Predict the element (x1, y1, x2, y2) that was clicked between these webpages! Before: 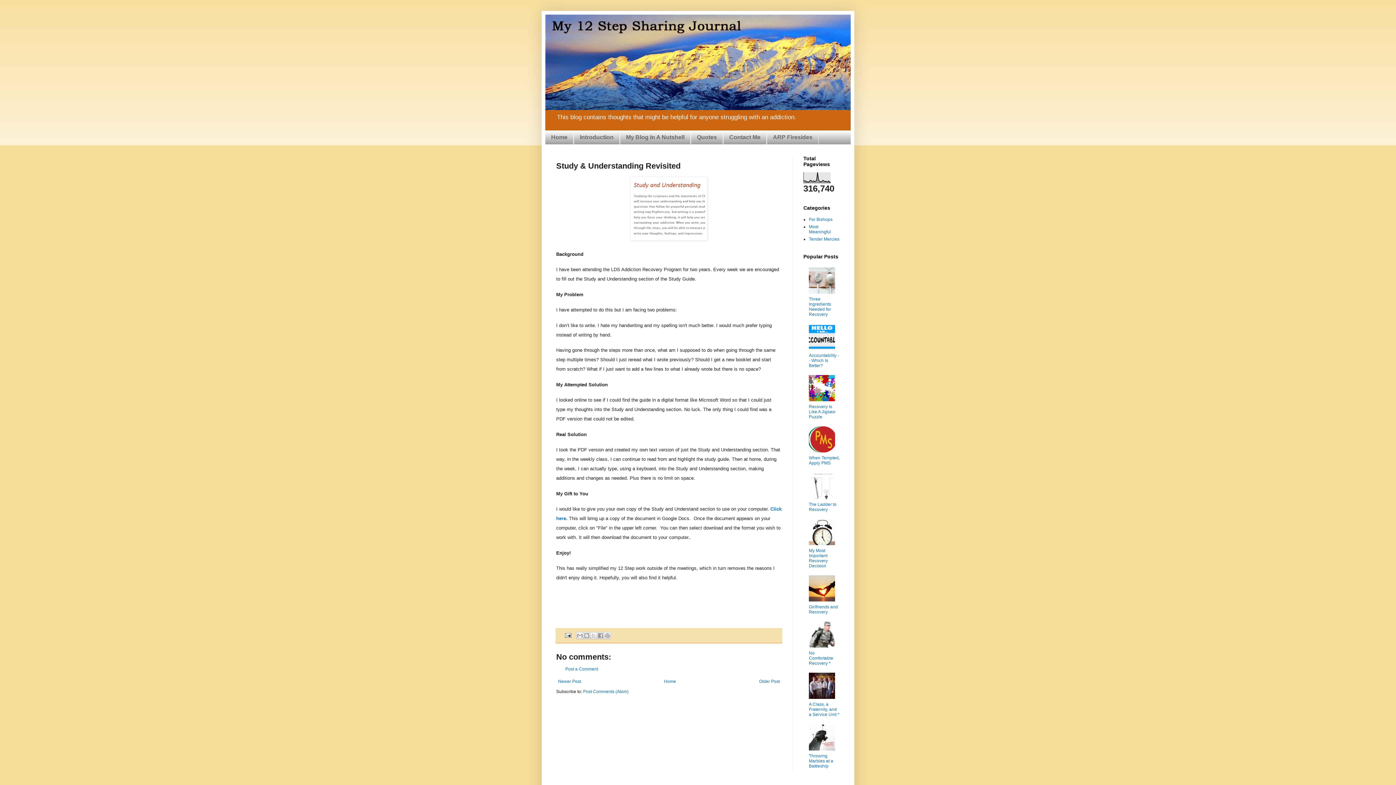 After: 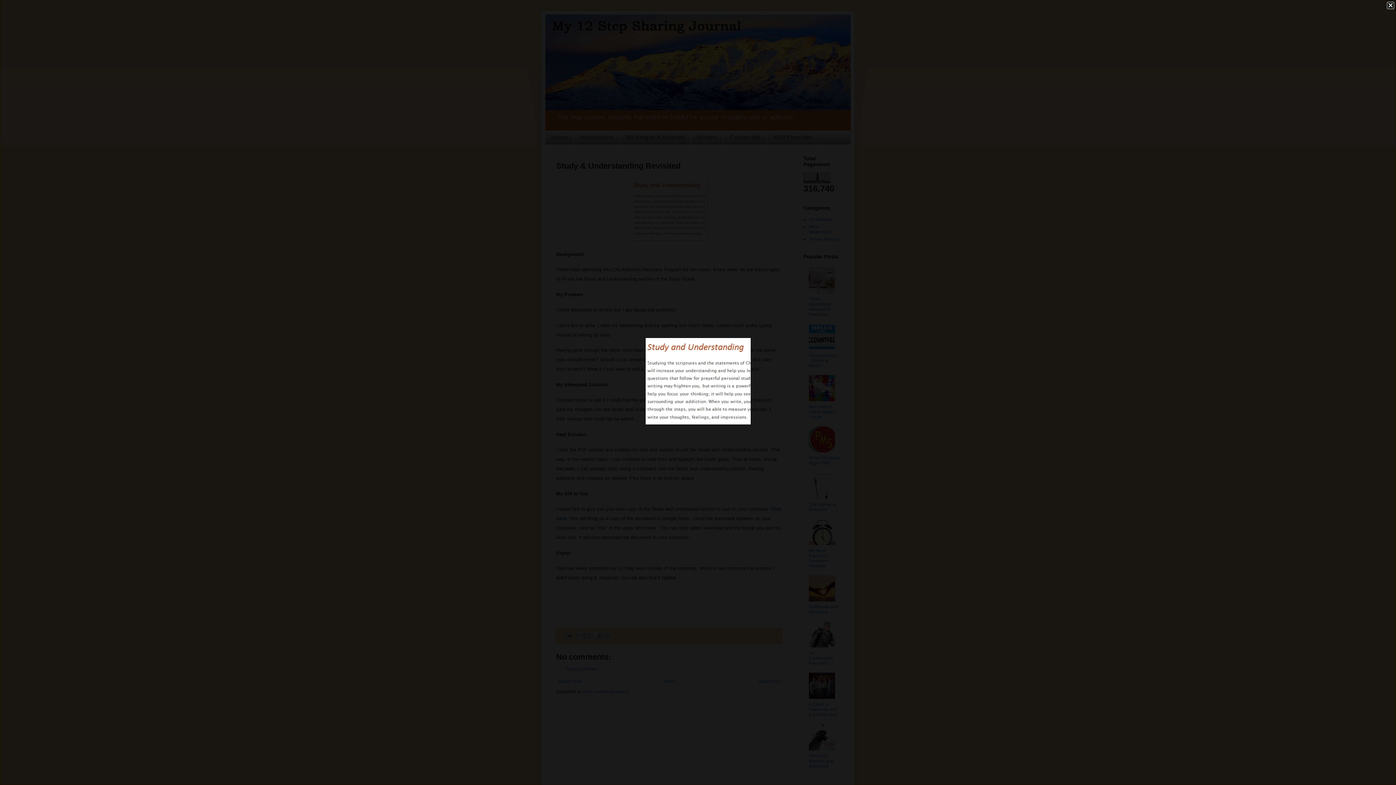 Action: bbox: (630, 236, 707, 241)